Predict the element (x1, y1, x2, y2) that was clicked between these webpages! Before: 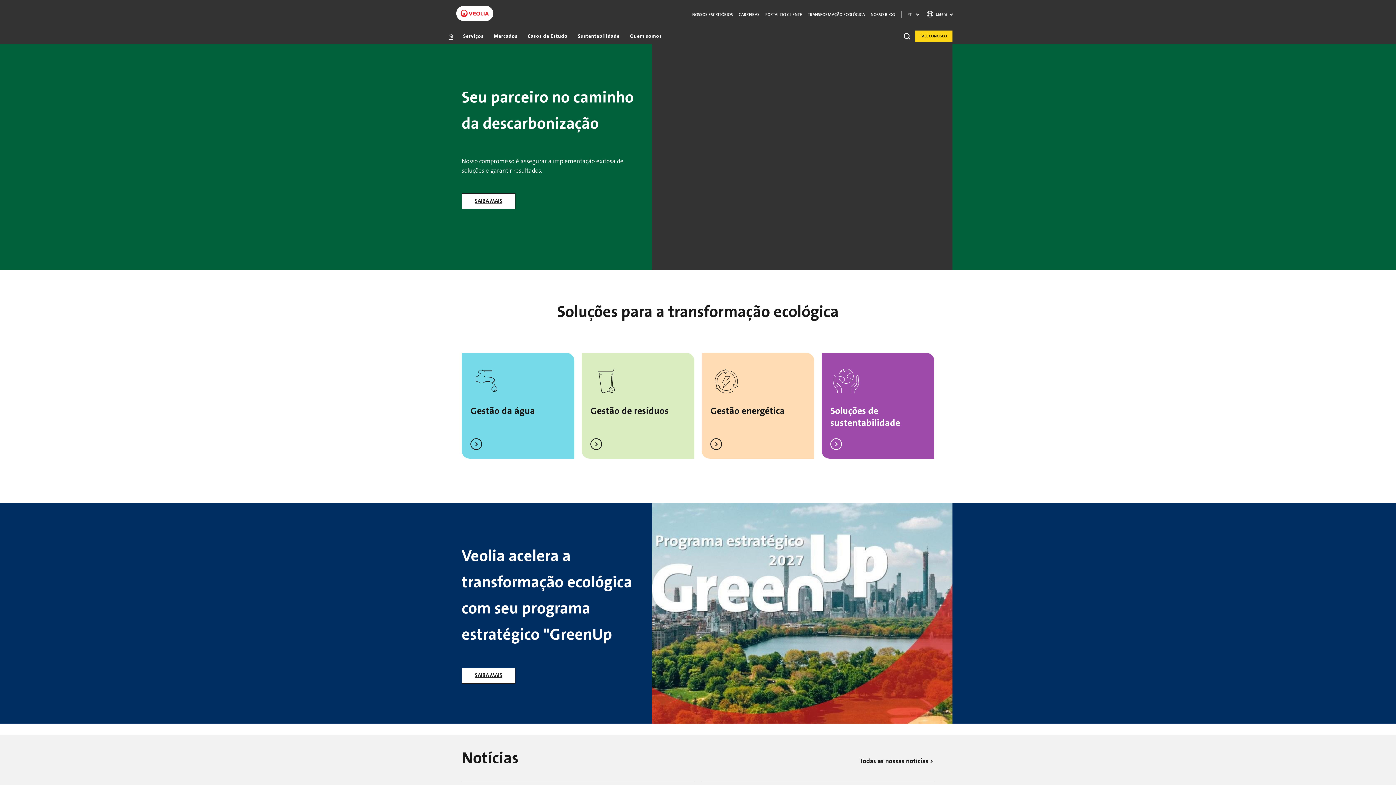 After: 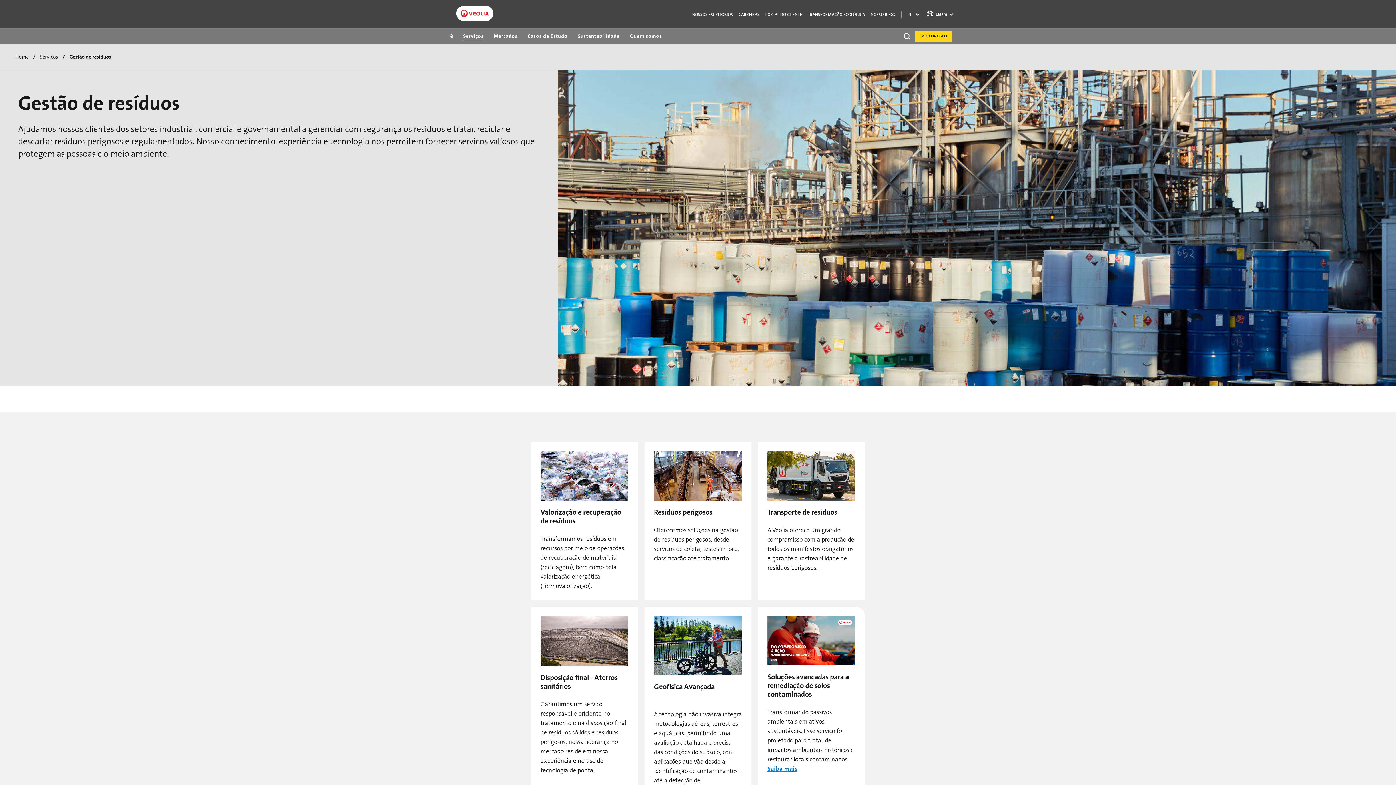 Action: label: Gestão de resíduos bbox: (590, 405, 668, 417)